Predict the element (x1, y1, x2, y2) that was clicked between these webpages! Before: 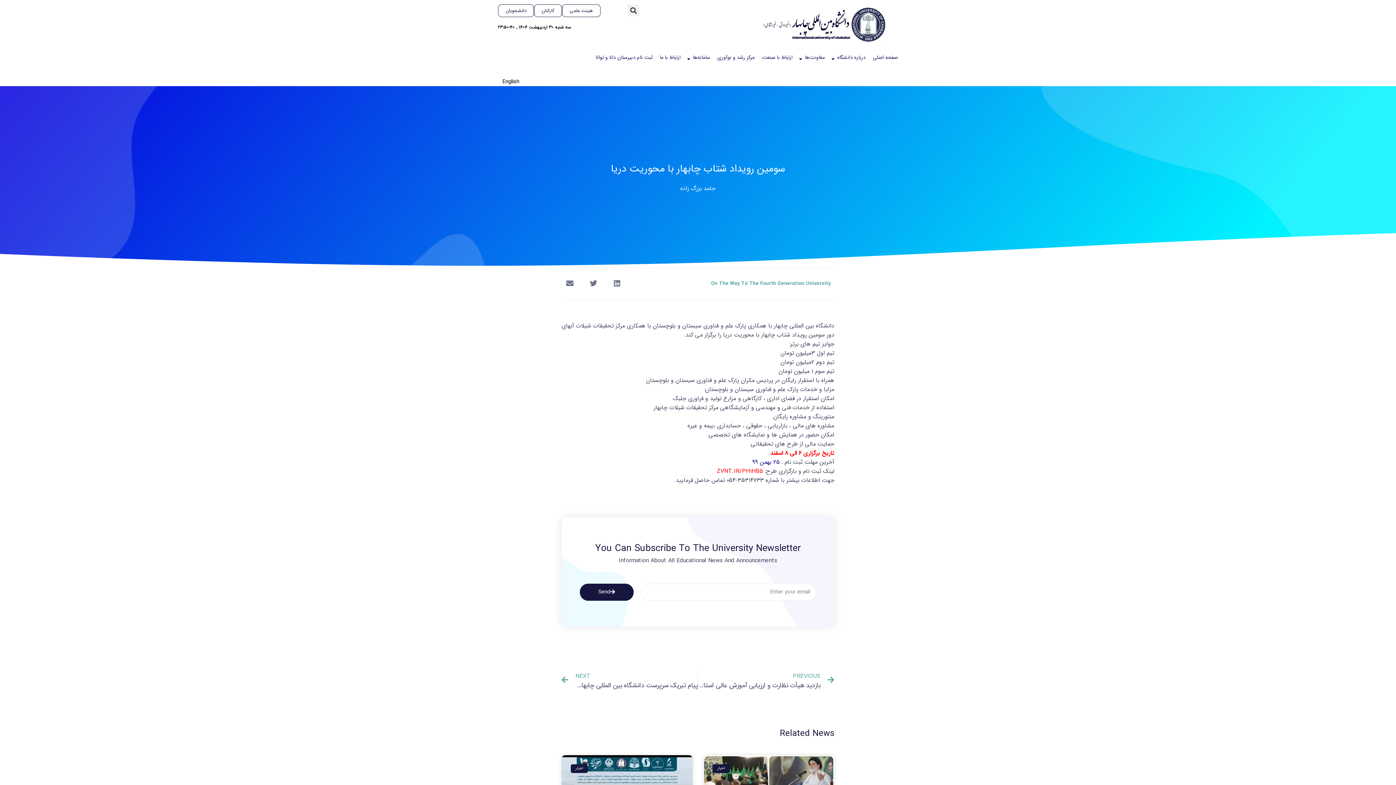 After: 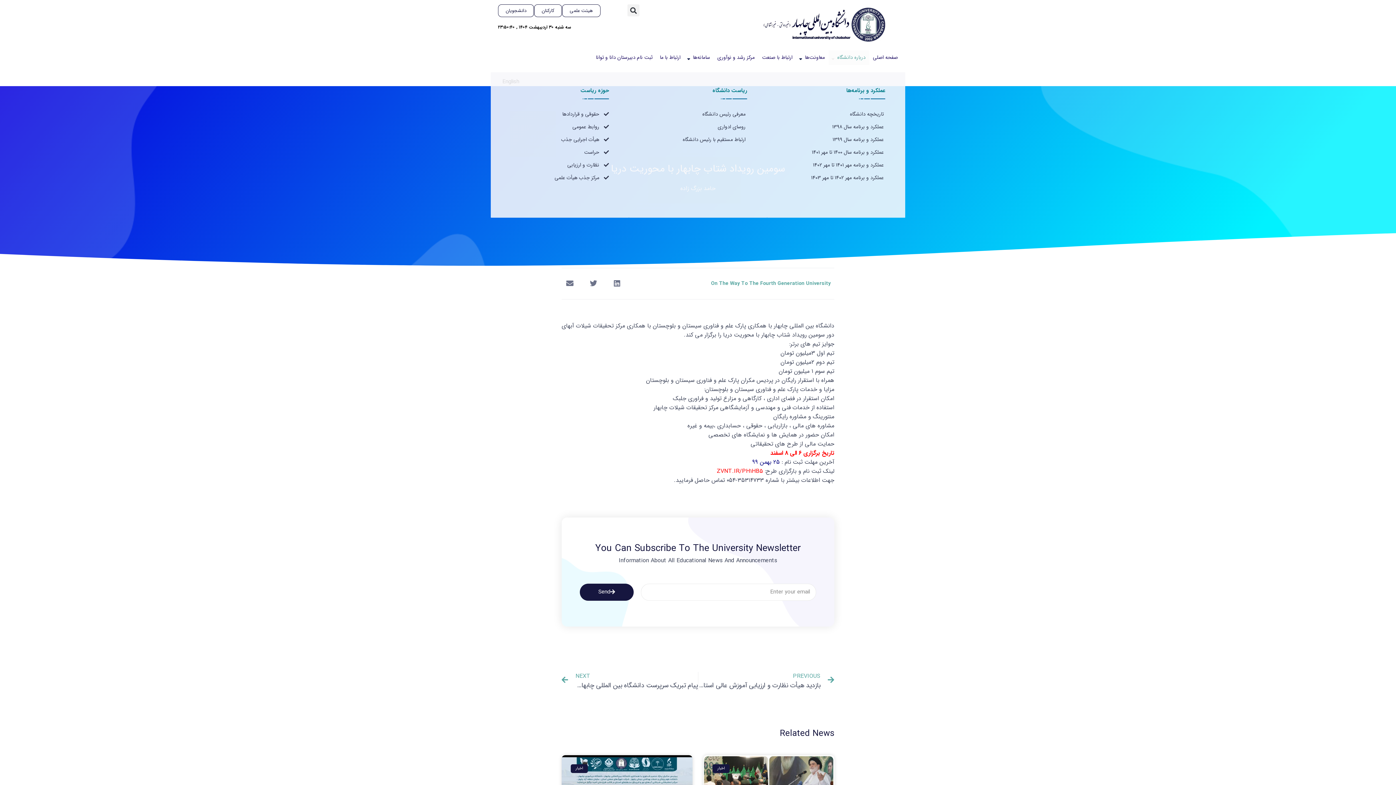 Action: label: درباره دانشگاه bbox: (833, 50, 869, 64)